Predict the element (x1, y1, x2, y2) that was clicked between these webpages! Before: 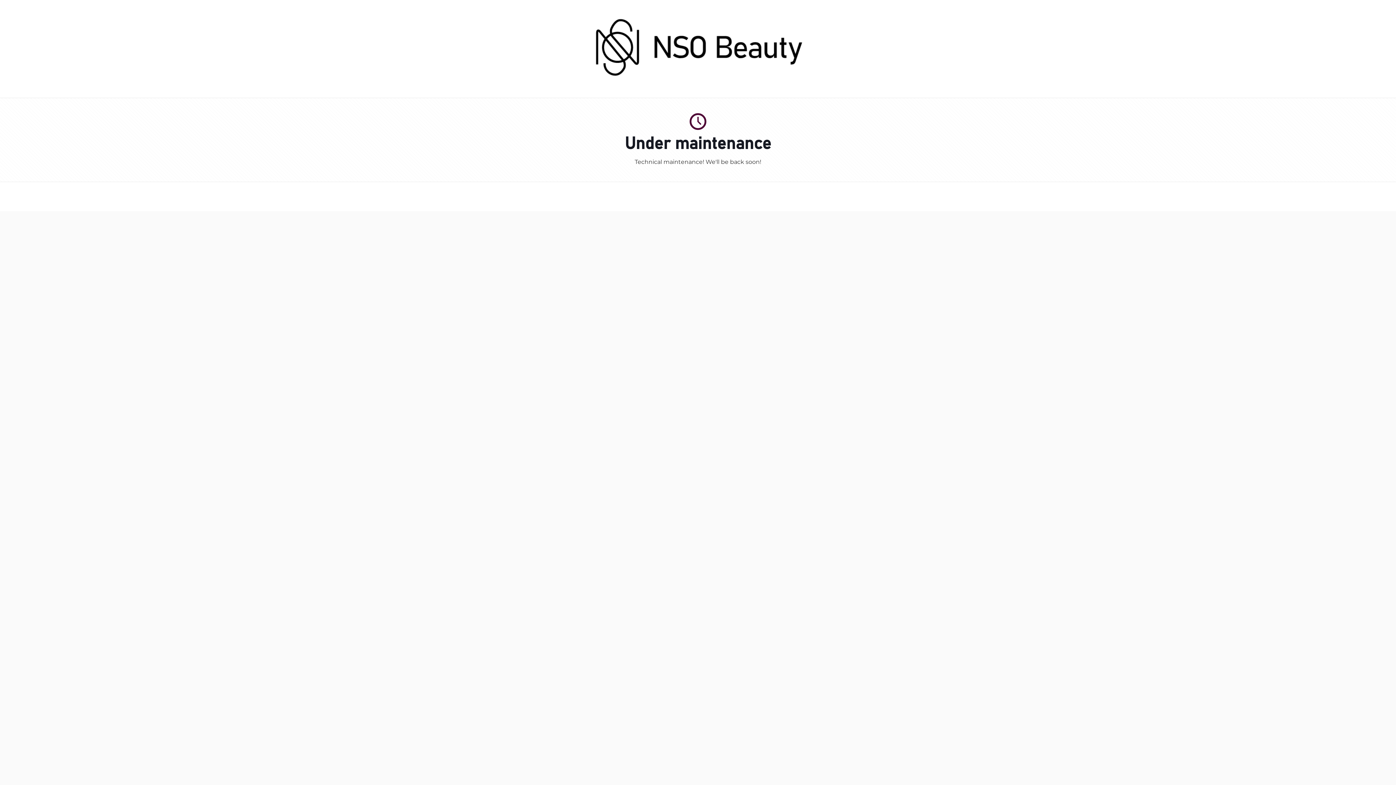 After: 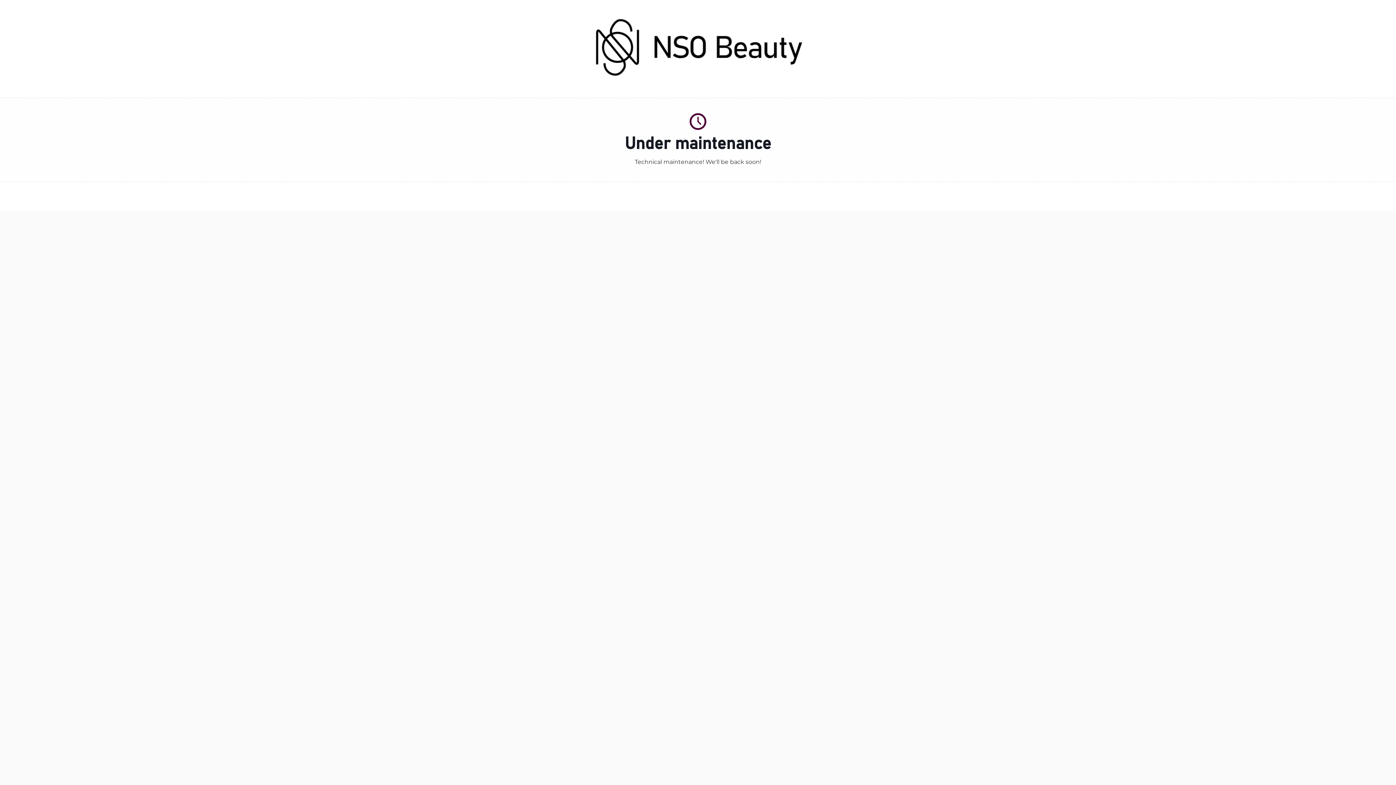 Action: bbox: (589, 75, 807, 81)